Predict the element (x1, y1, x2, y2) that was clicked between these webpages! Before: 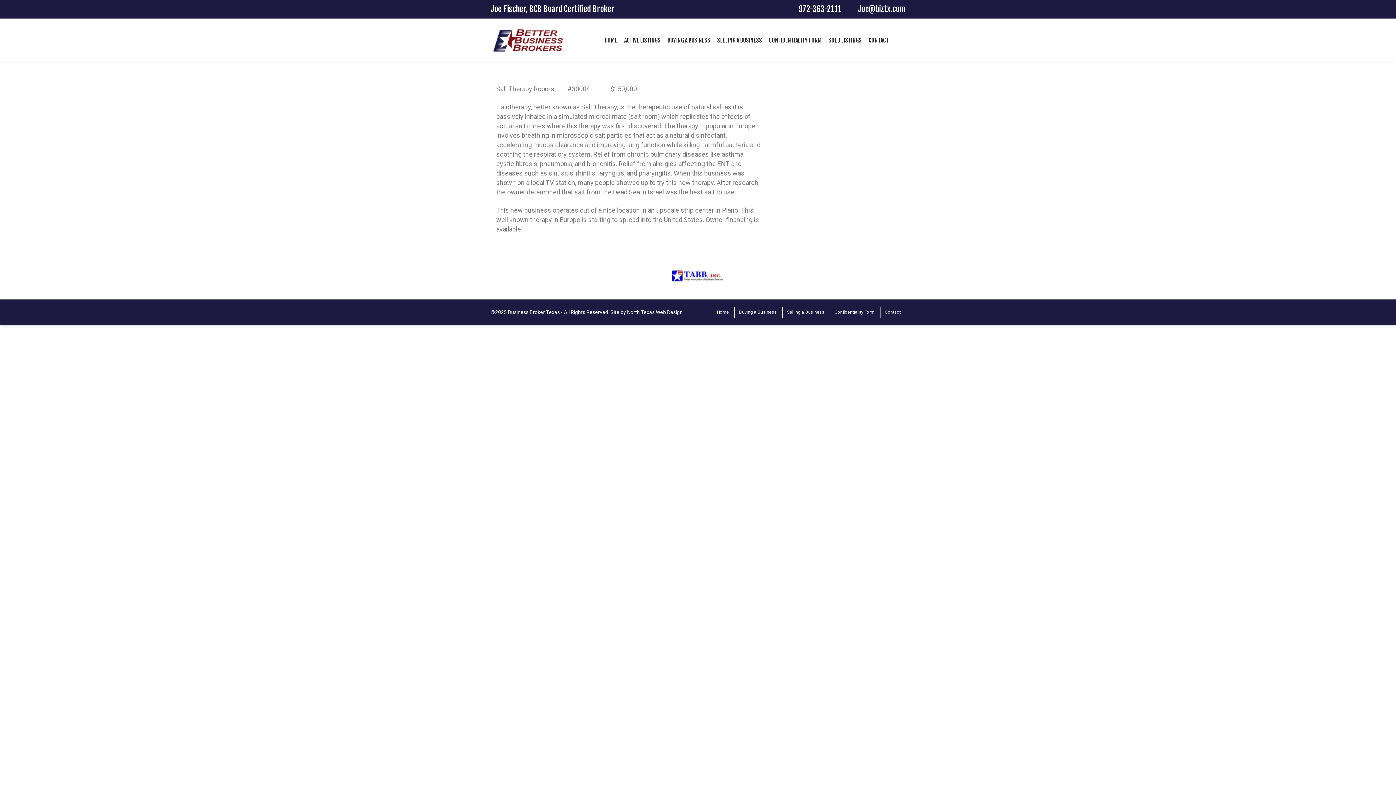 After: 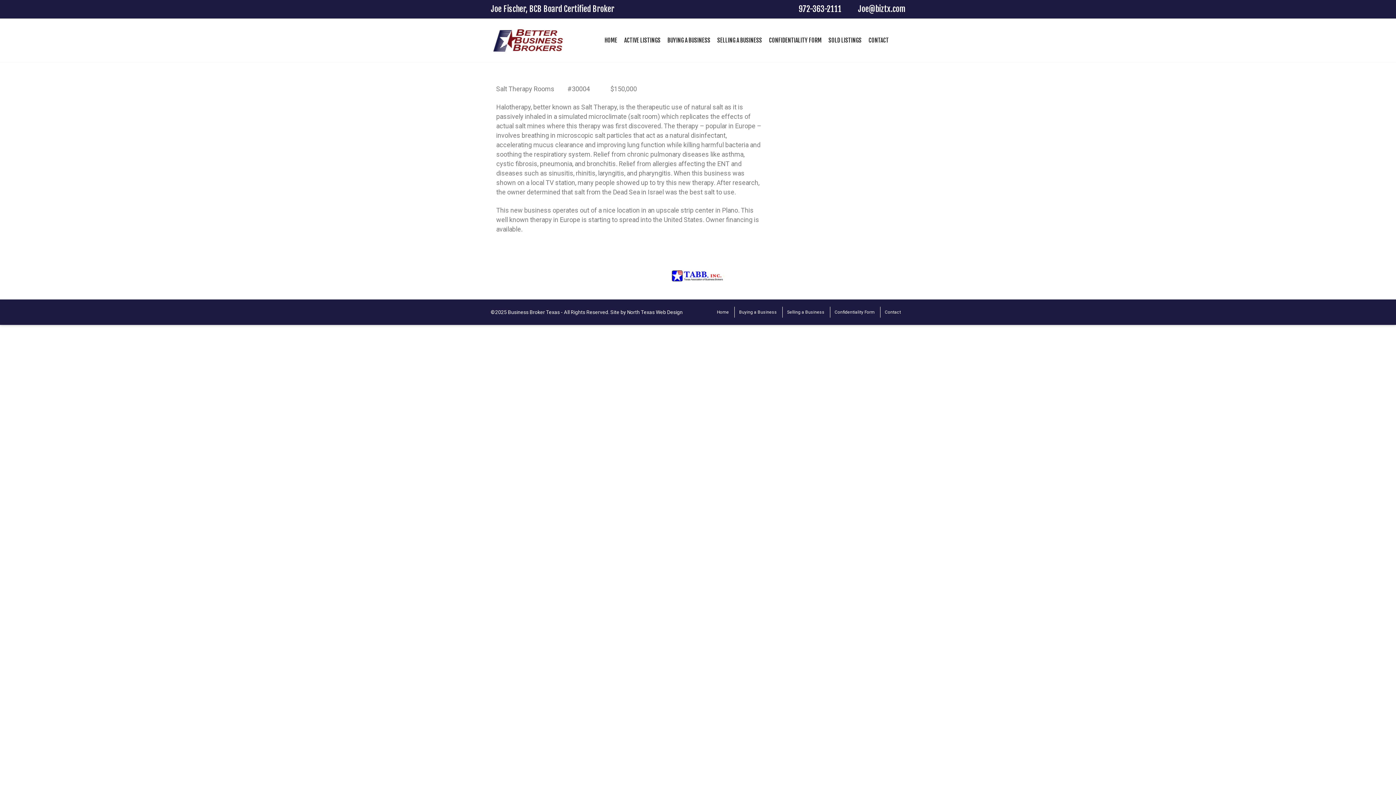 Action: bbox: (858, 4, 905, 13) label: Joe@biztx.com